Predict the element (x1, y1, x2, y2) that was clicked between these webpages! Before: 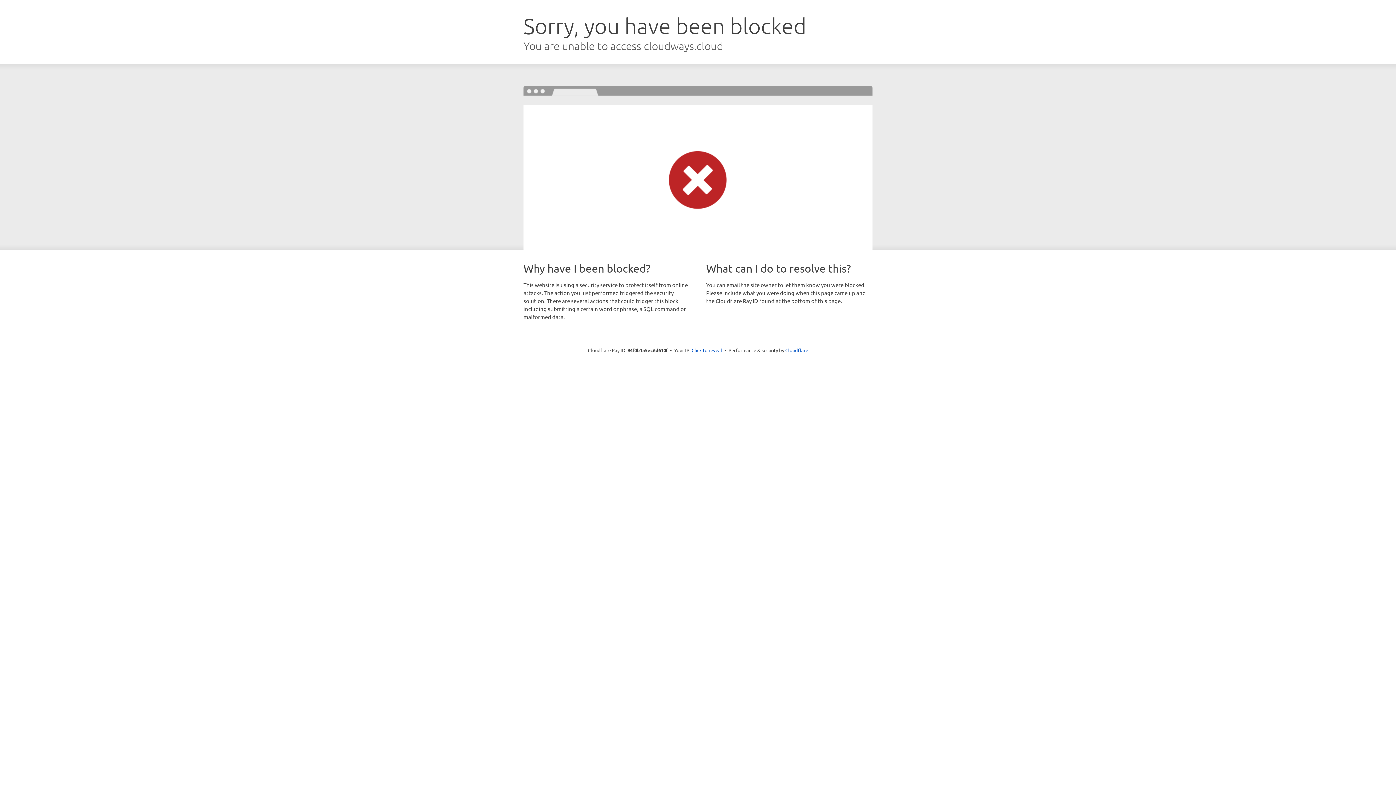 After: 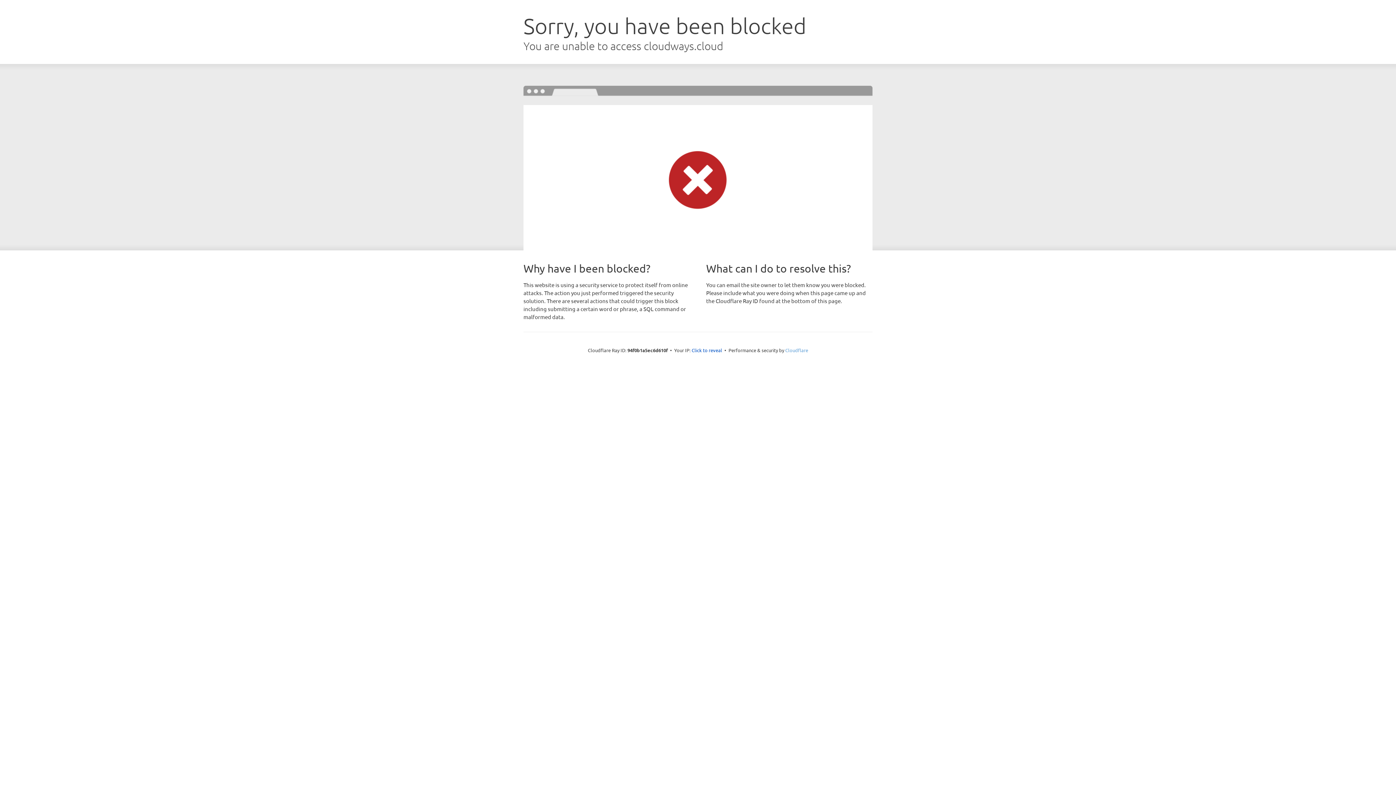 Action: label: Cloudflare bbox: (785, 347, 808, 353)